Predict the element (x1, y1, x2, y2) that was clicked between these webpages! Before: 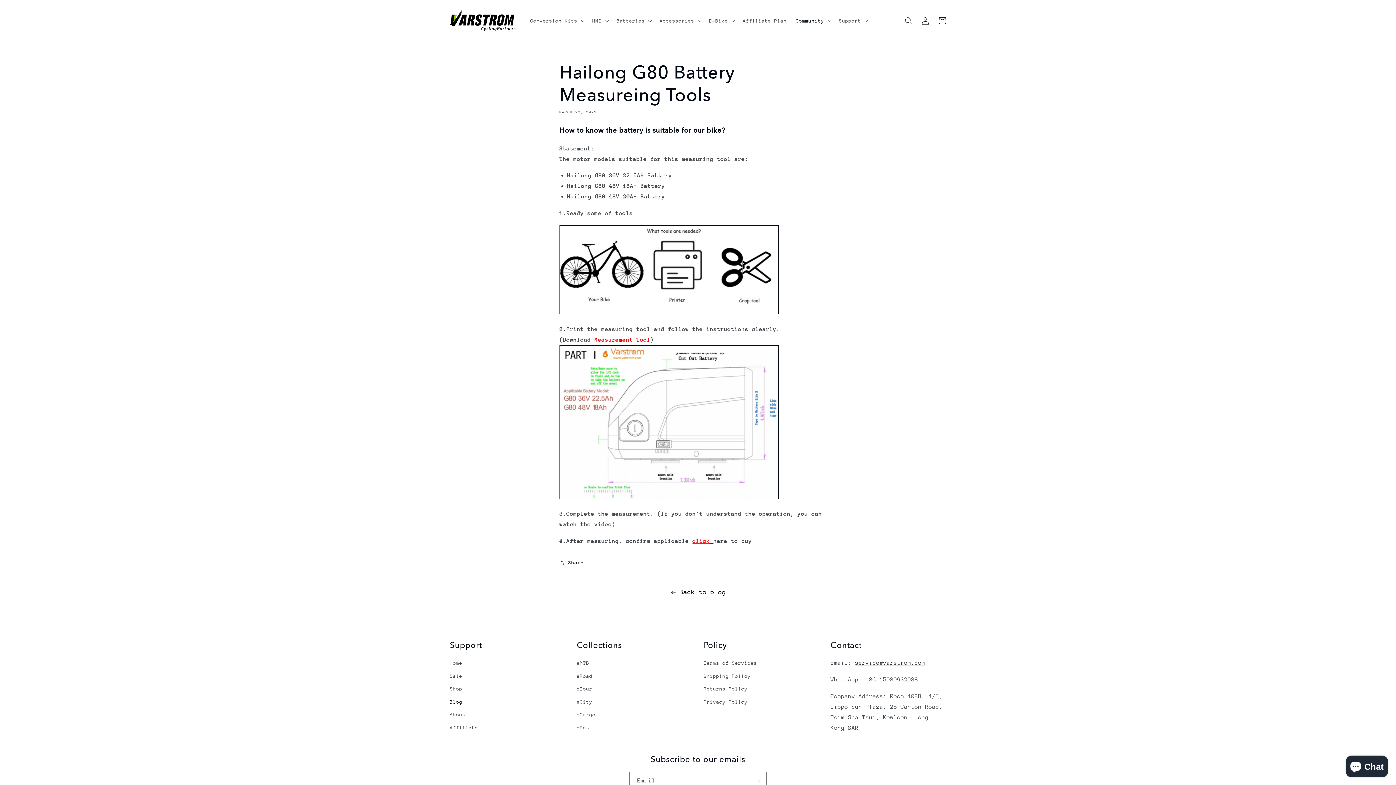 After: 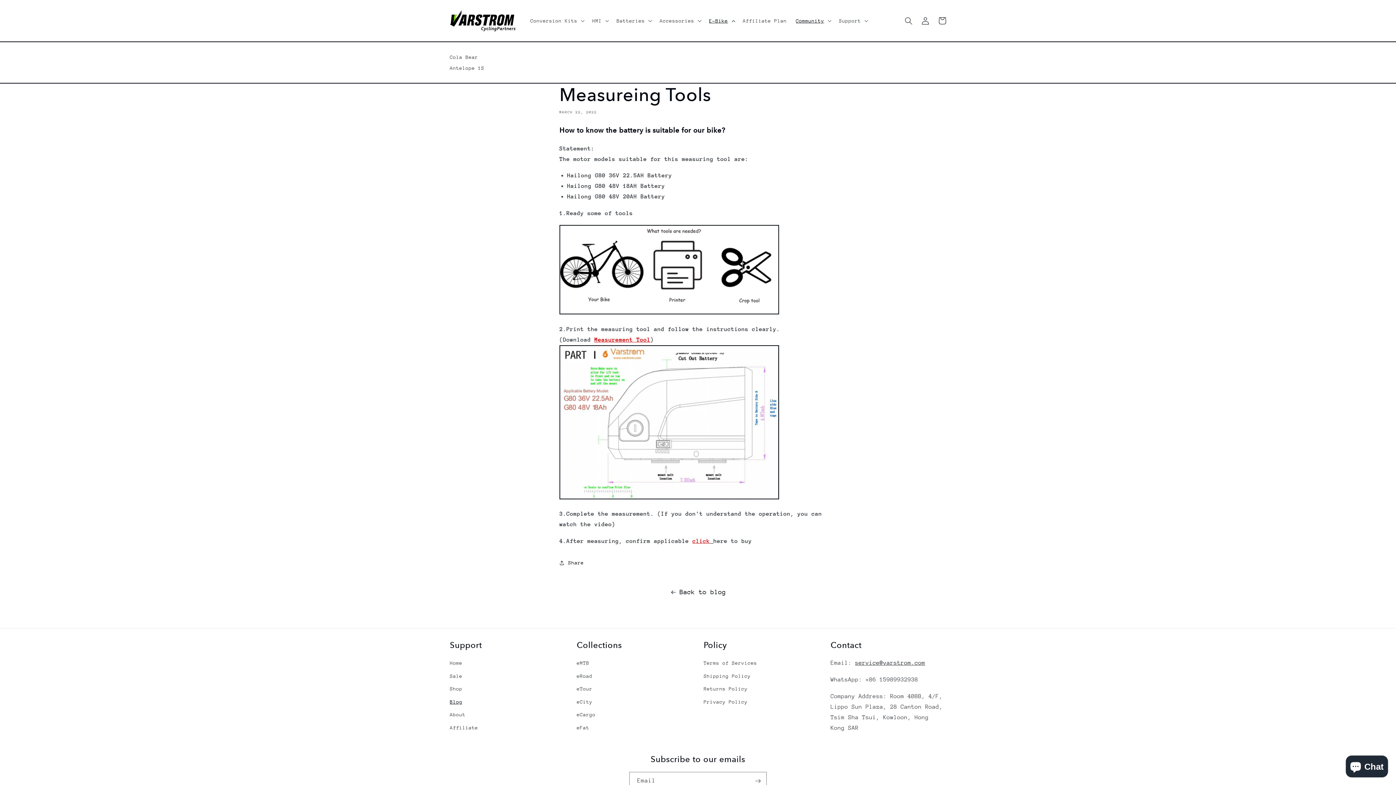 Action: label: E-Bike bbox: (704, 12, 738, 28)